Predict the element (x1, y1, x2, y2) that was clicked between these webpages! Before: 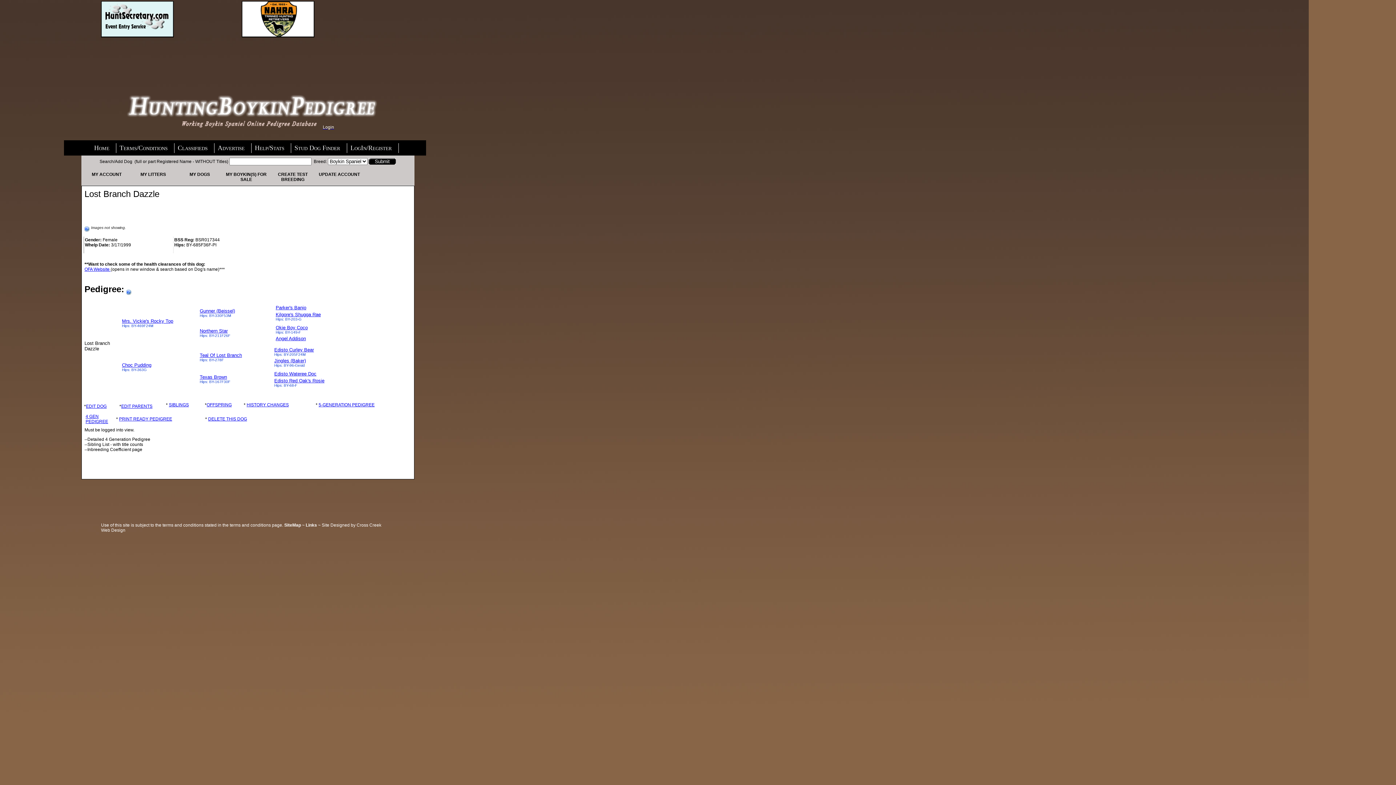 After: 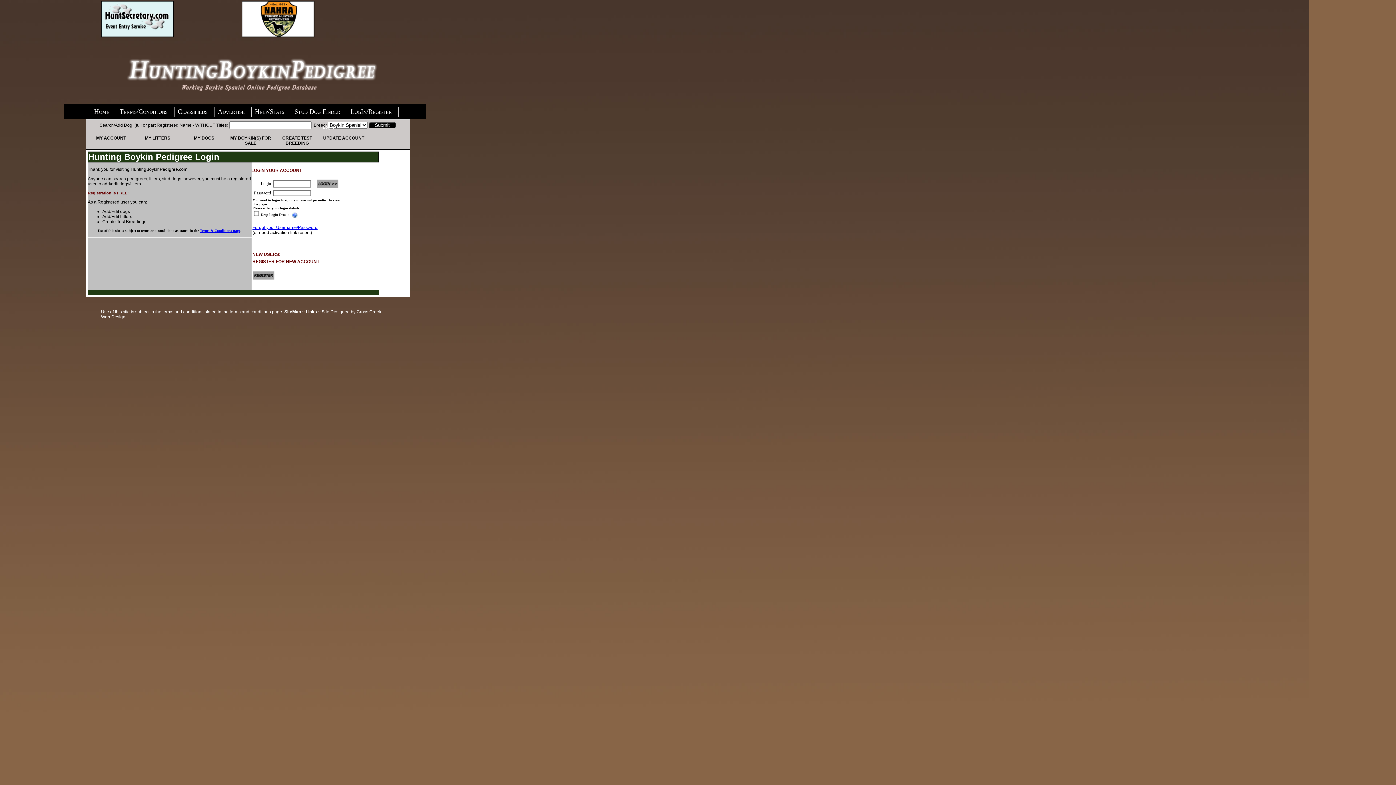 Action: bbox: (83, 170, 130, 178) label: MY ACCOUNT